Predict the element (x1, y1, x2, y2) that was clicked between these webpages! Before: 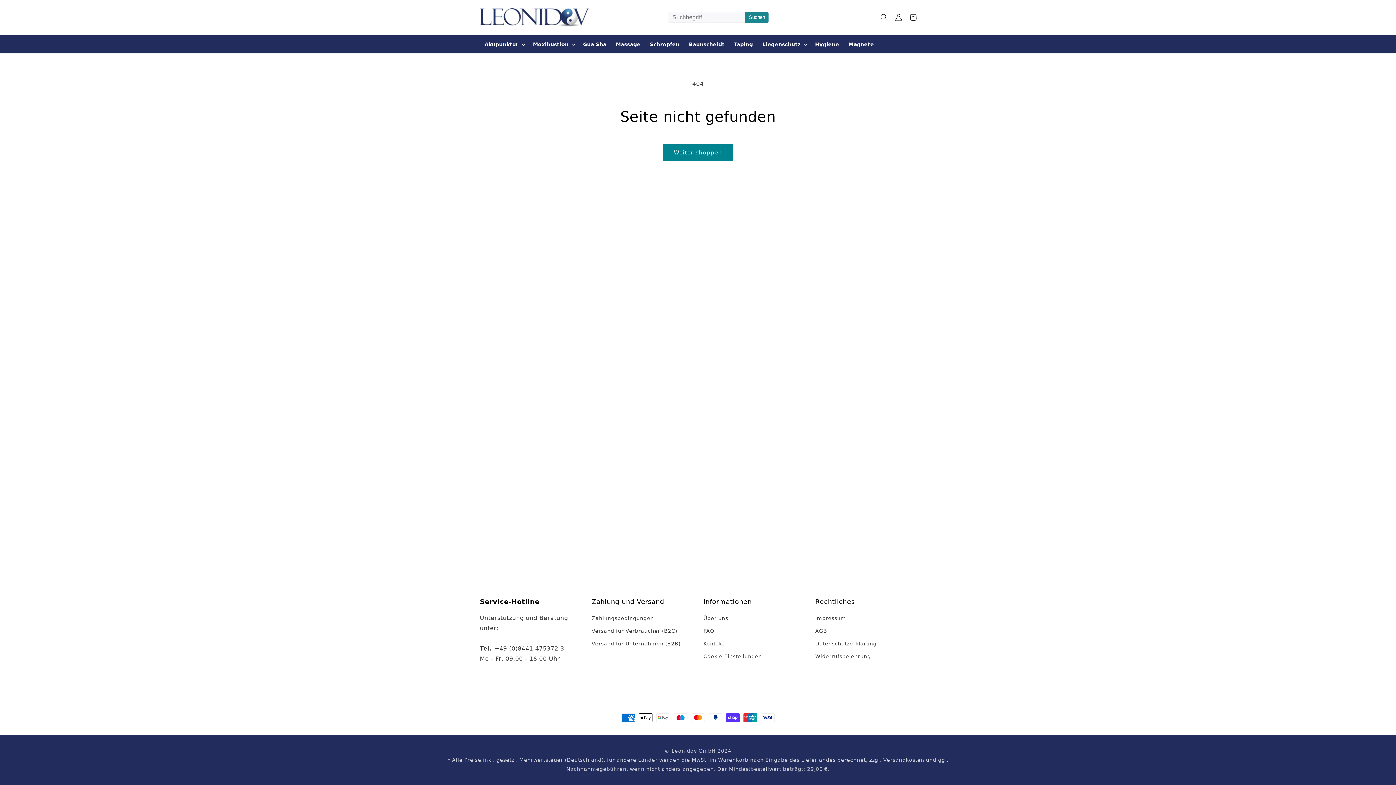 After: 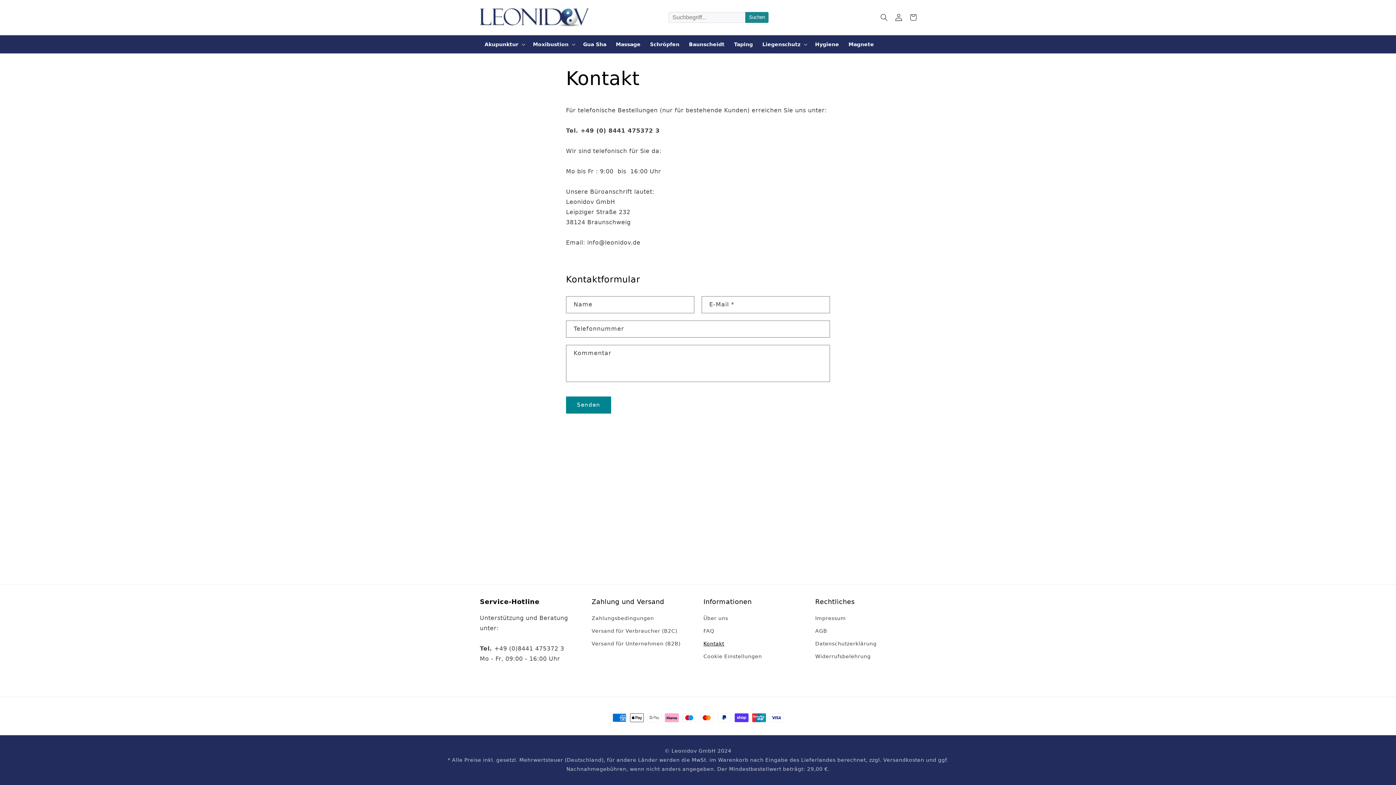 Action: label: Kontakt bbox: (703, 637, 724, 650)